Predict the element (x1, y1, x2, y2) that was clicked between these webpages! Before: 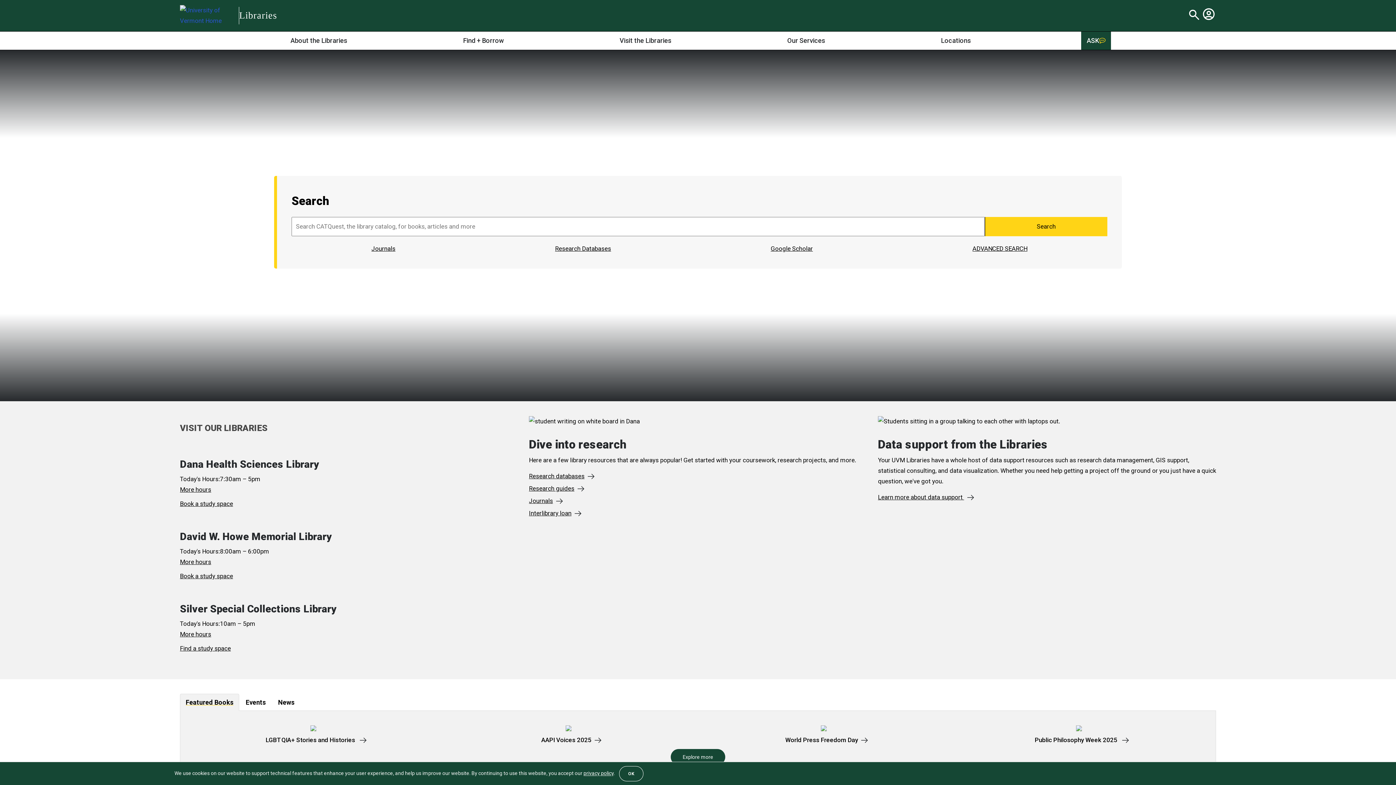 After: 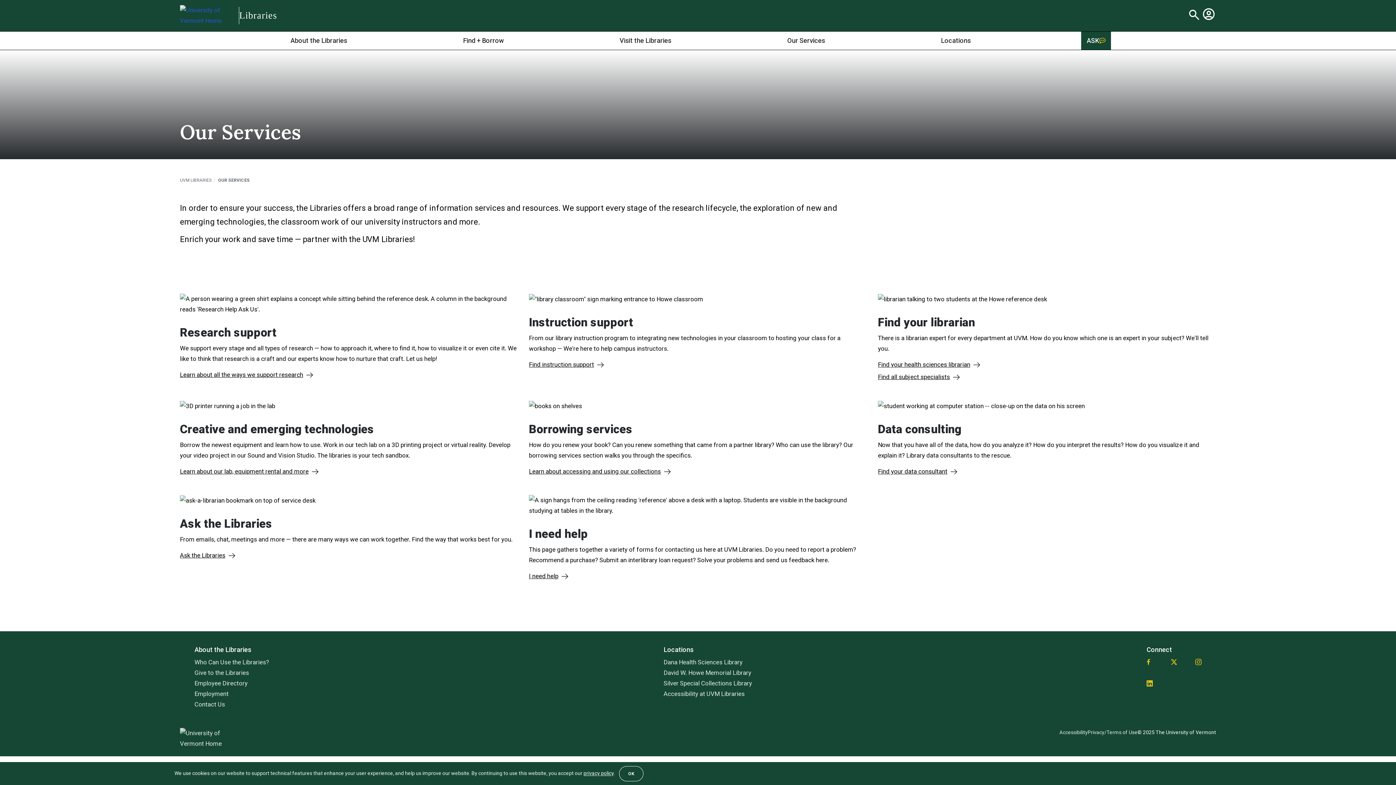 Action: bbox: (781, 31, 830, 49) label: Our Services